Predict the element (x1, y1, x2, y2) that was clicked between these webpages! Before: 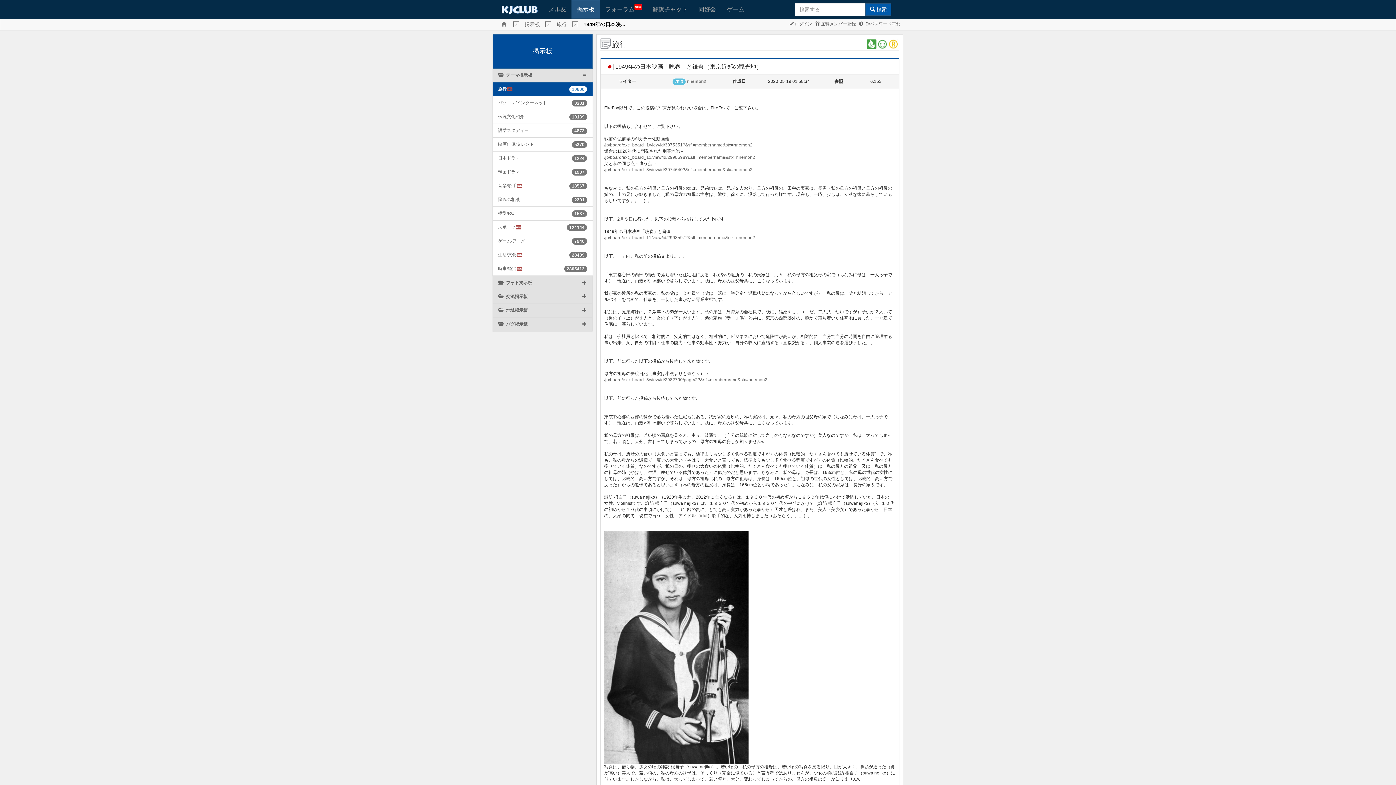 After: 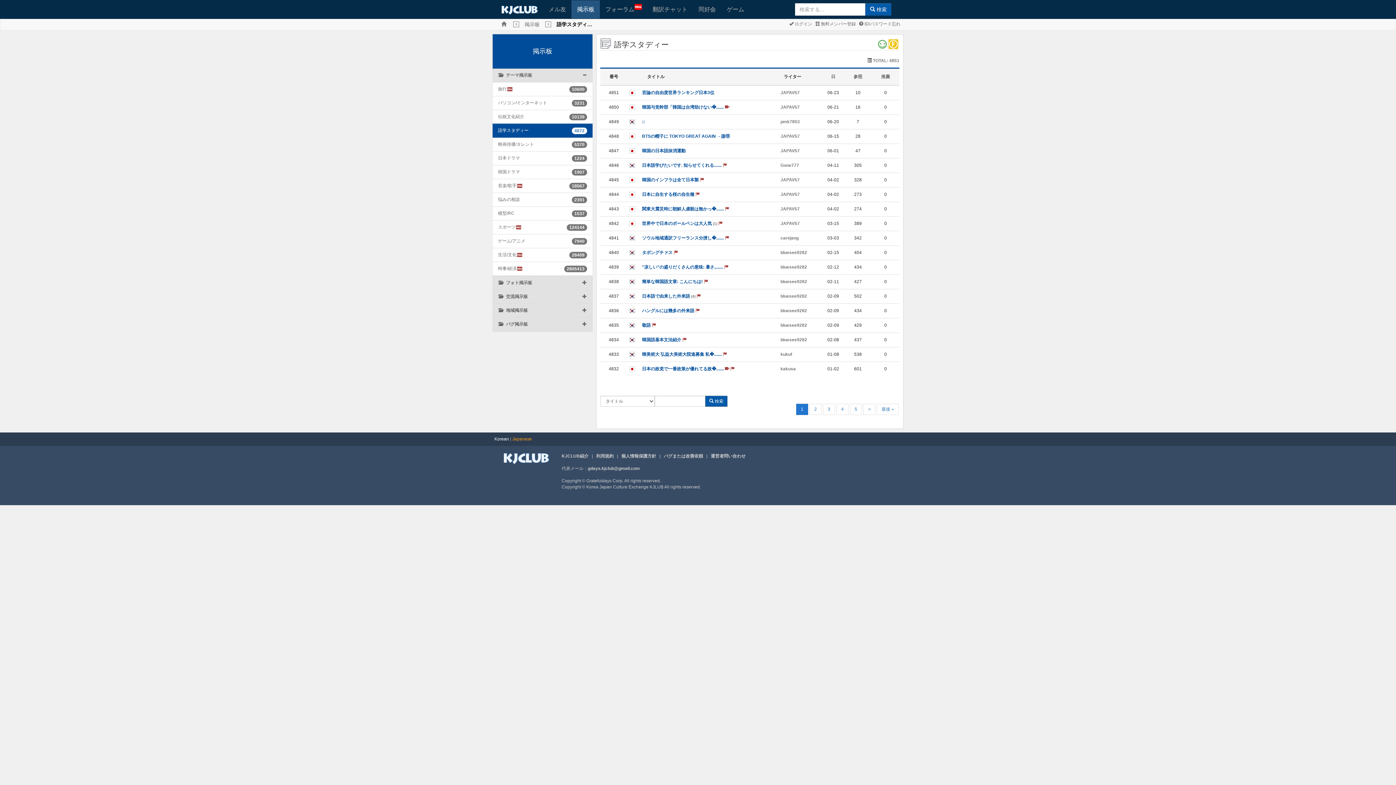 Action: bbox: (498, 127, 528, 133) label: 語学スタディー